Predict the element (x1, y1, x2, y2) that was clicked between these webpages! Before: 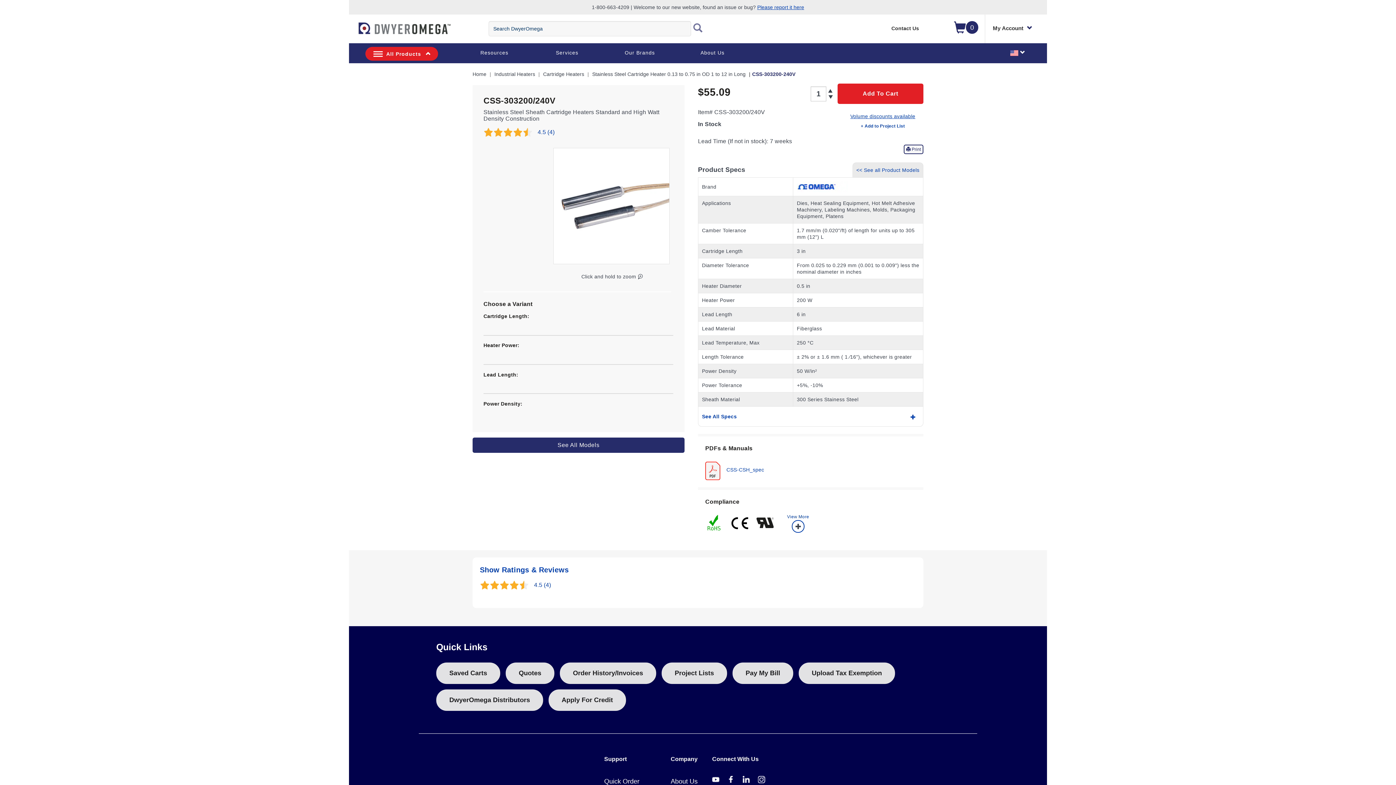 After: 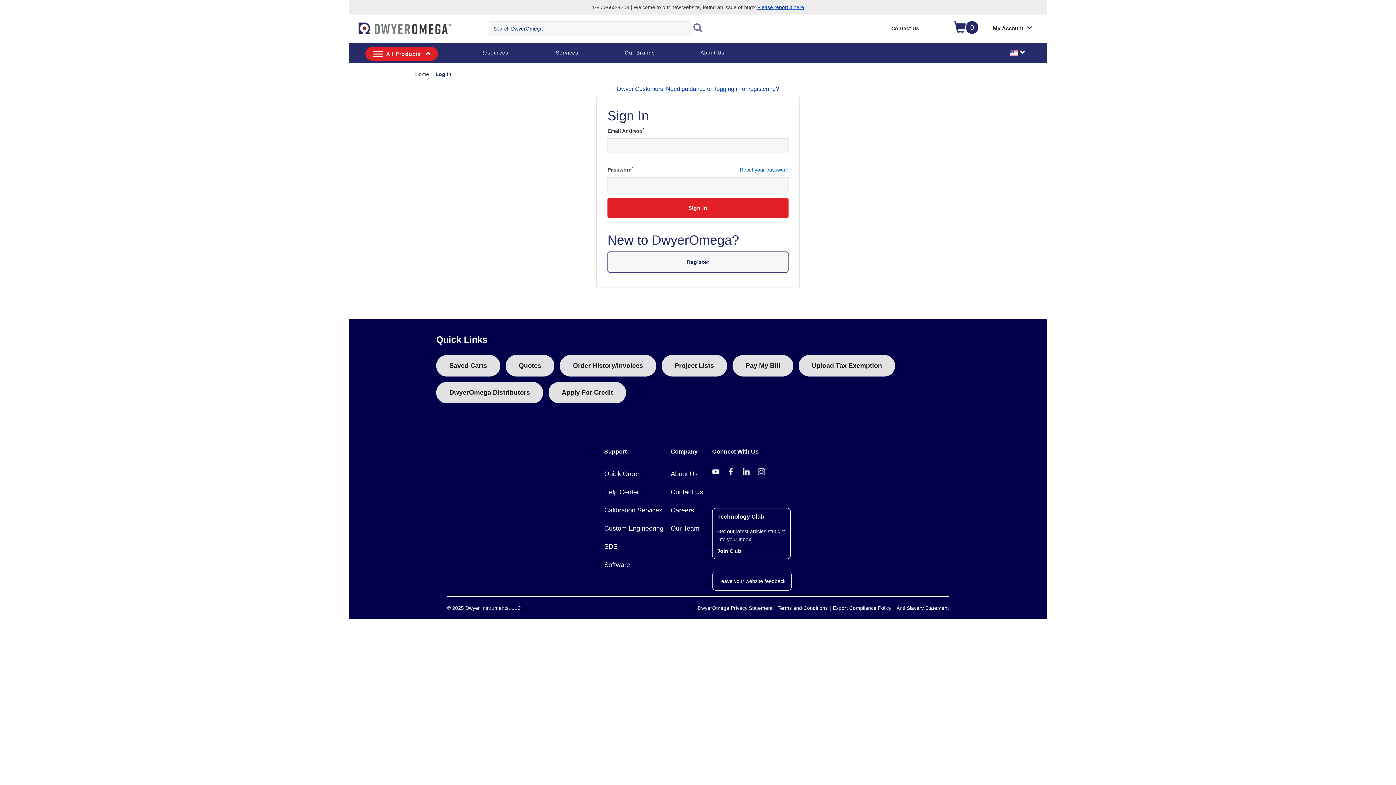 Action: label: Project Lists bbox: (661, 663, 727, 684)